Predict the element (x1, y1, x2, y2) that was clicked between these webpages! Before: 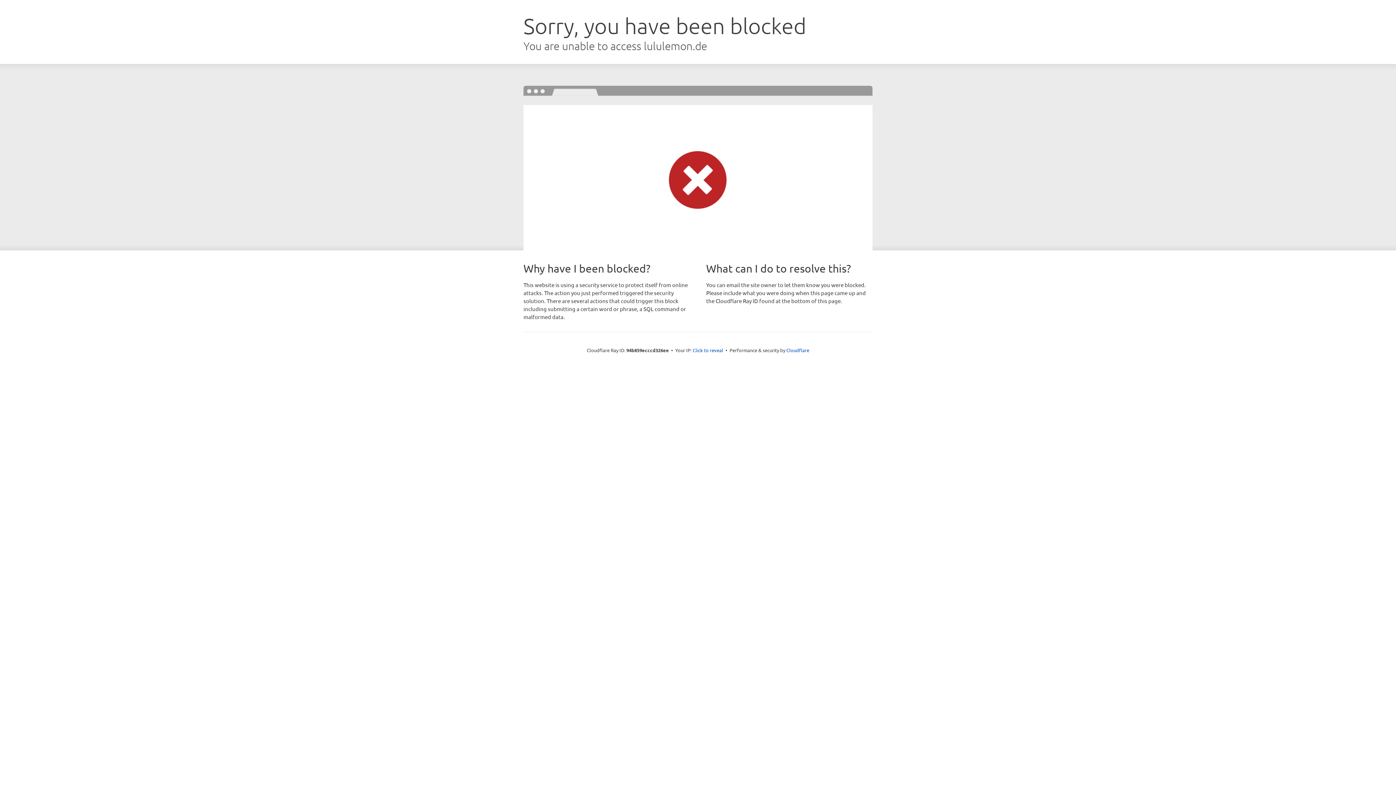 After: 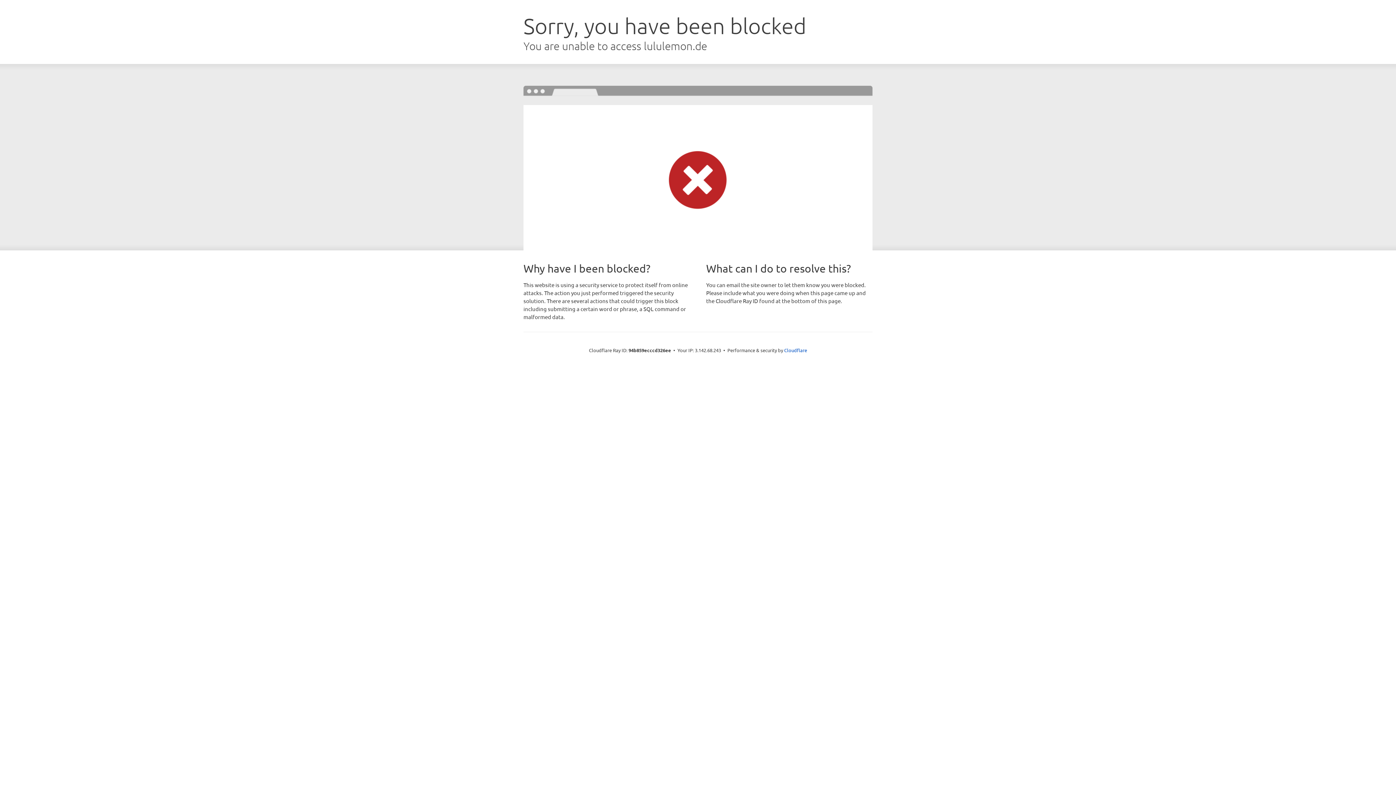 Action: label: Click to reveal bbox: (692, 346, 723, 353)